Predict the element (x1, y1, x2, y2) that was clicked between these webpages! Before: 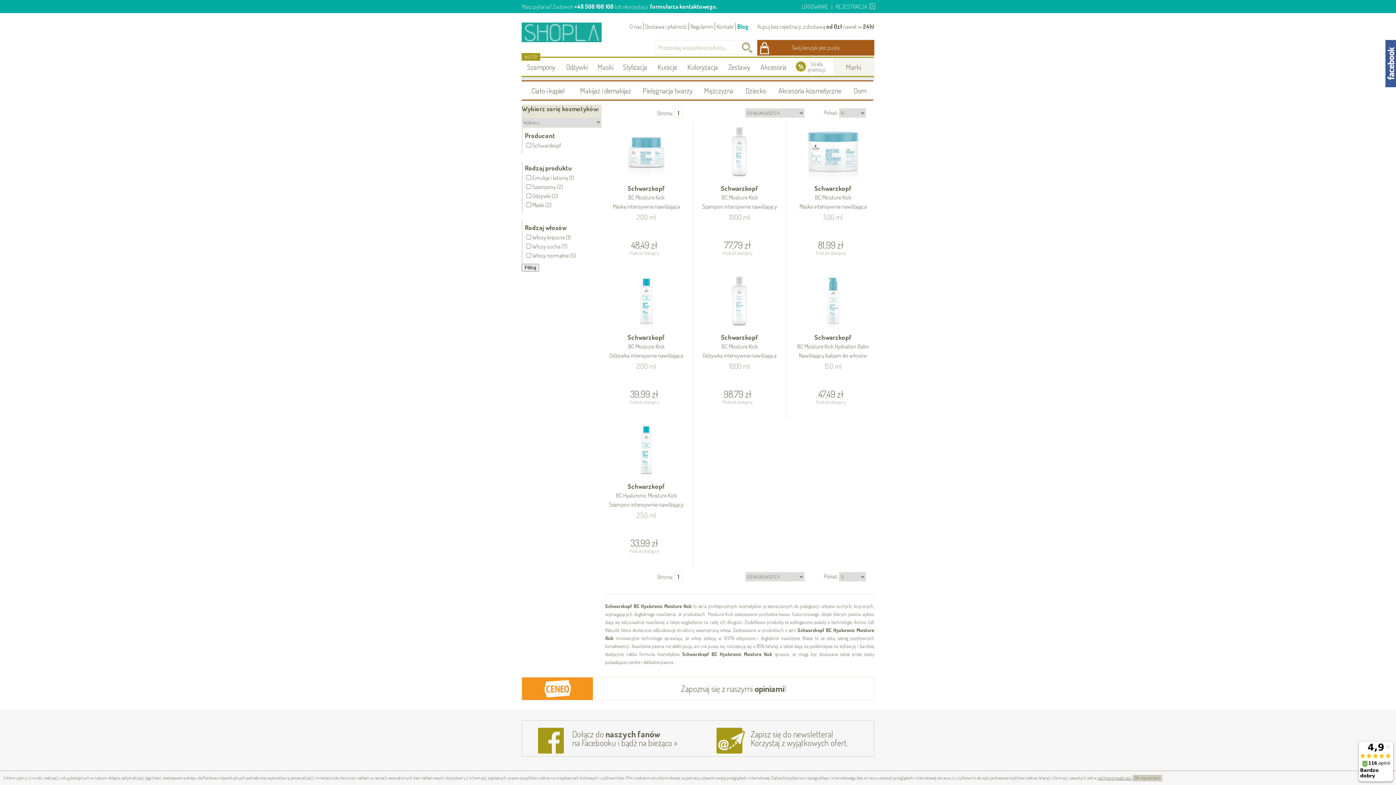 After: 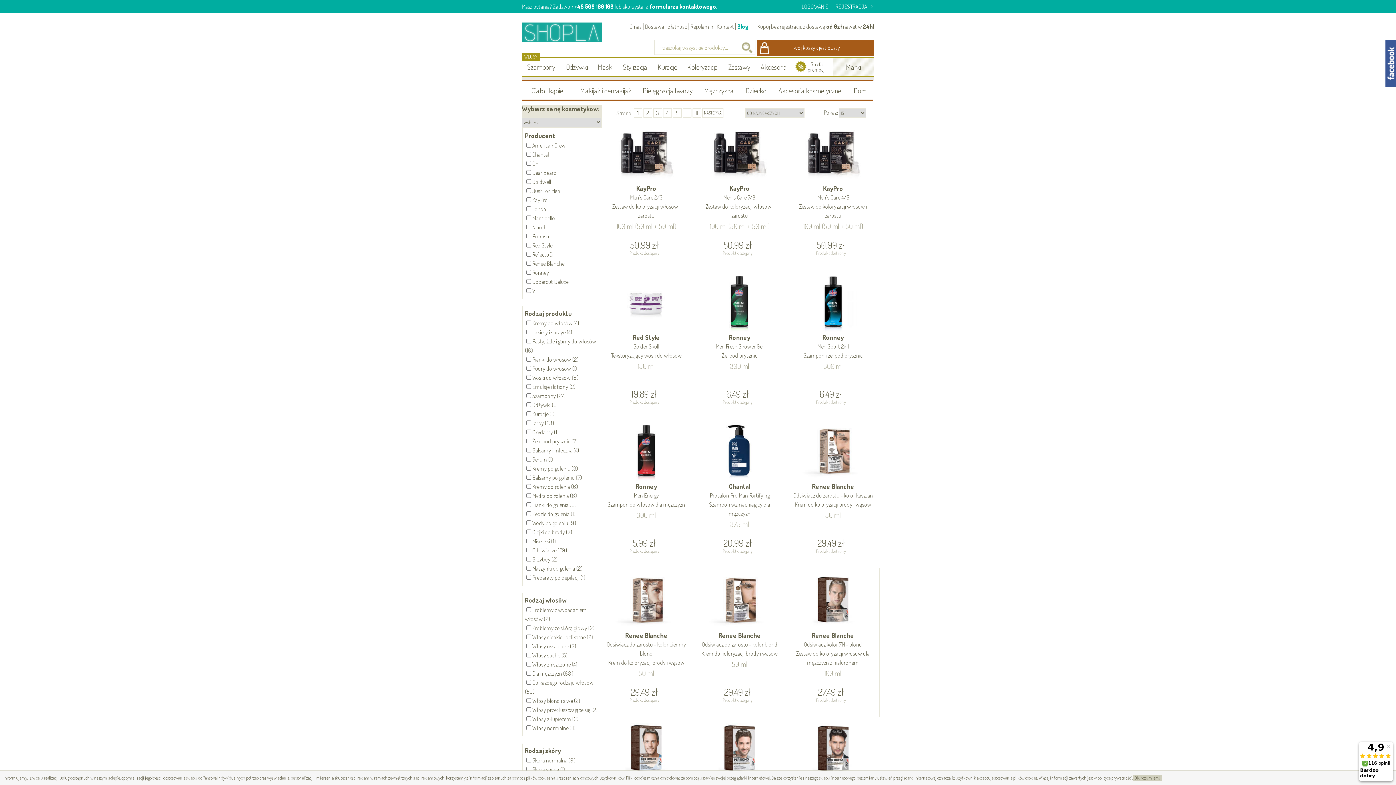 Action: label: Mężczyzna bbox: (698, 80, 739, 100)